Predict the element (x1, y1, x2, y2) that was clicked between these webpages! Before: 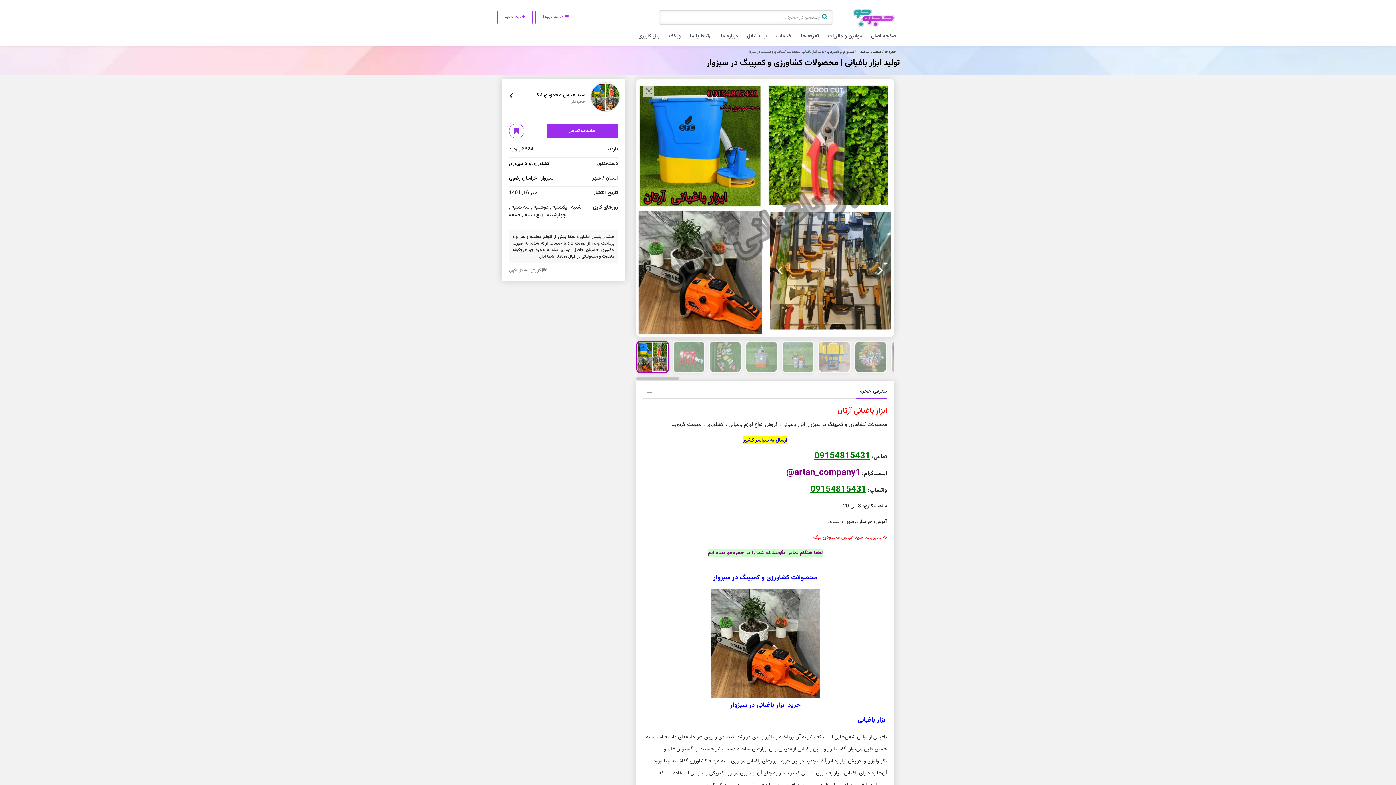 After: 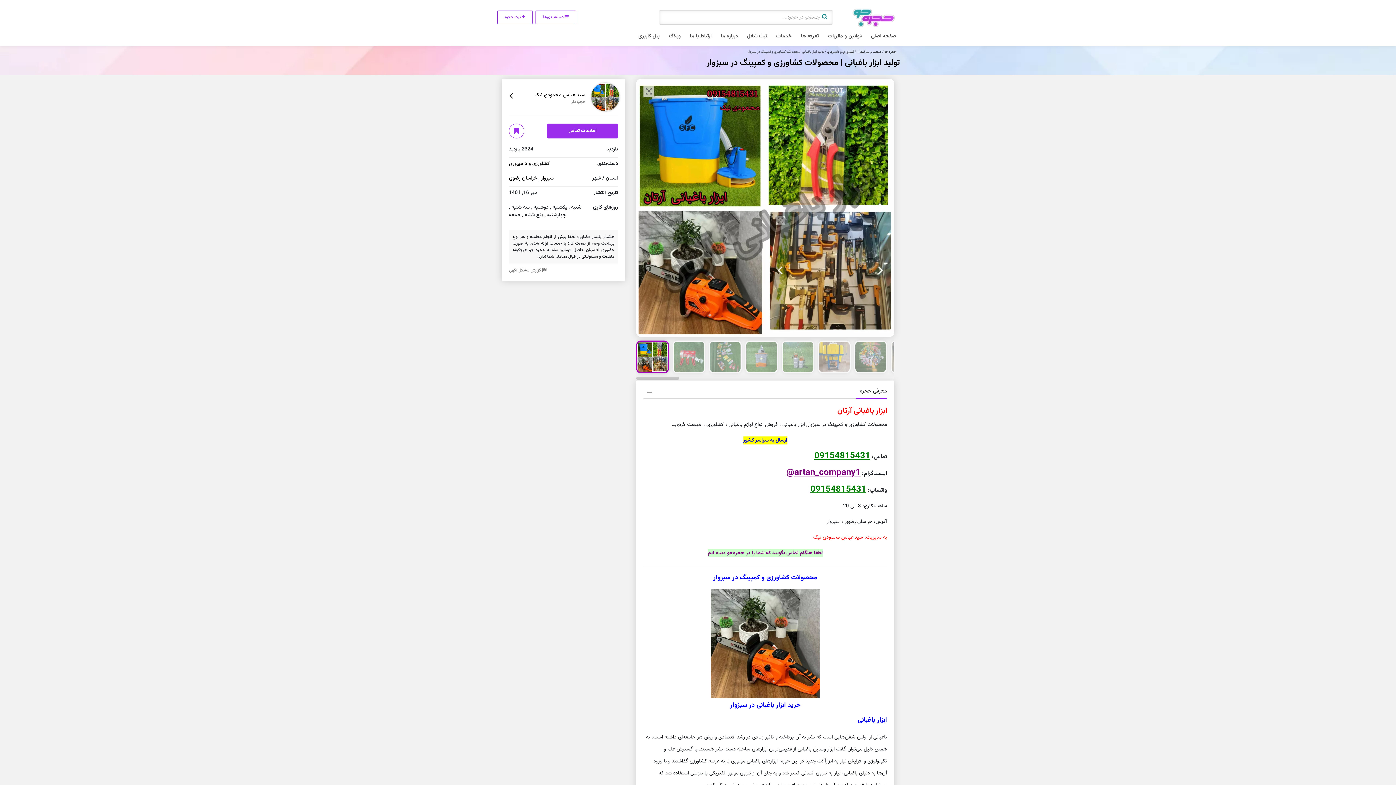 Action: label: artan_company1 bbox: (794, 466, 860, 480)